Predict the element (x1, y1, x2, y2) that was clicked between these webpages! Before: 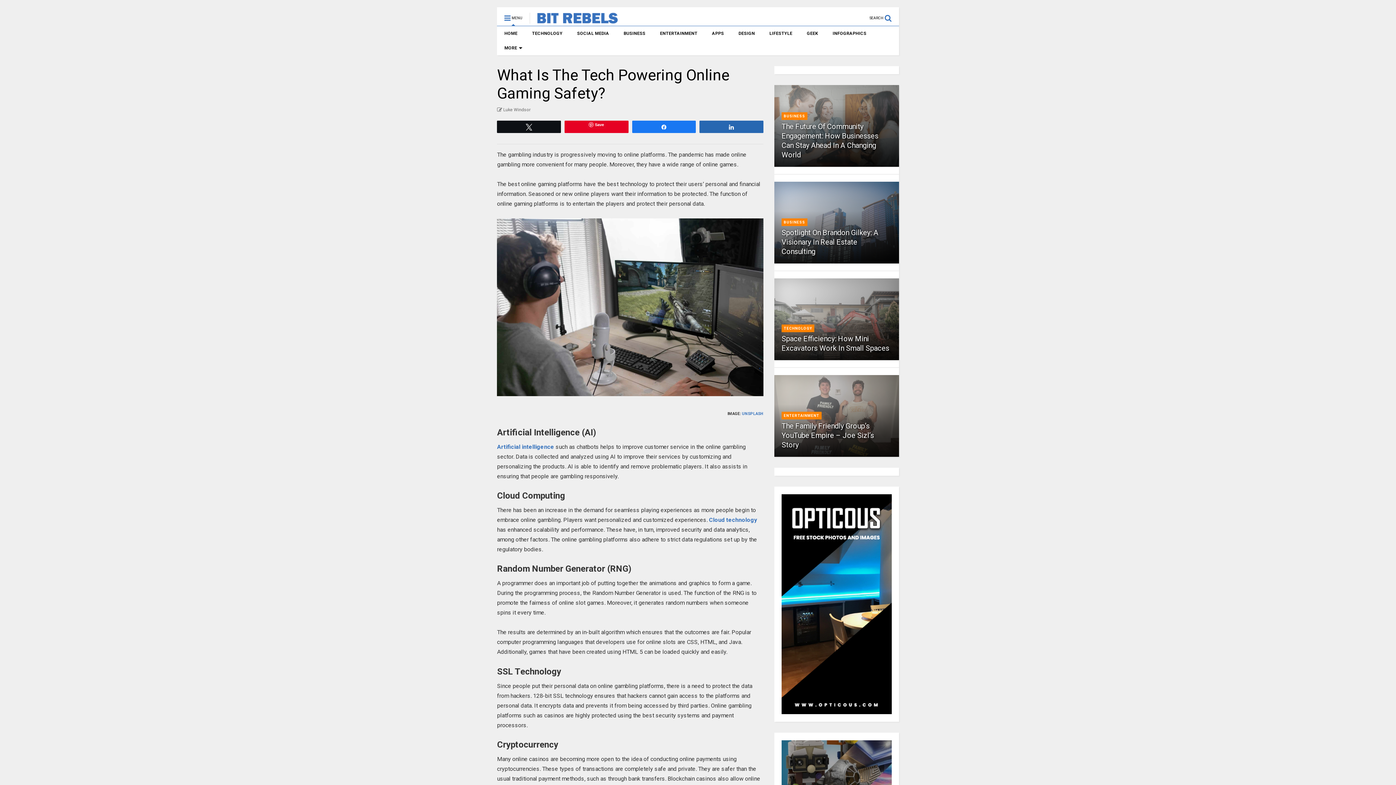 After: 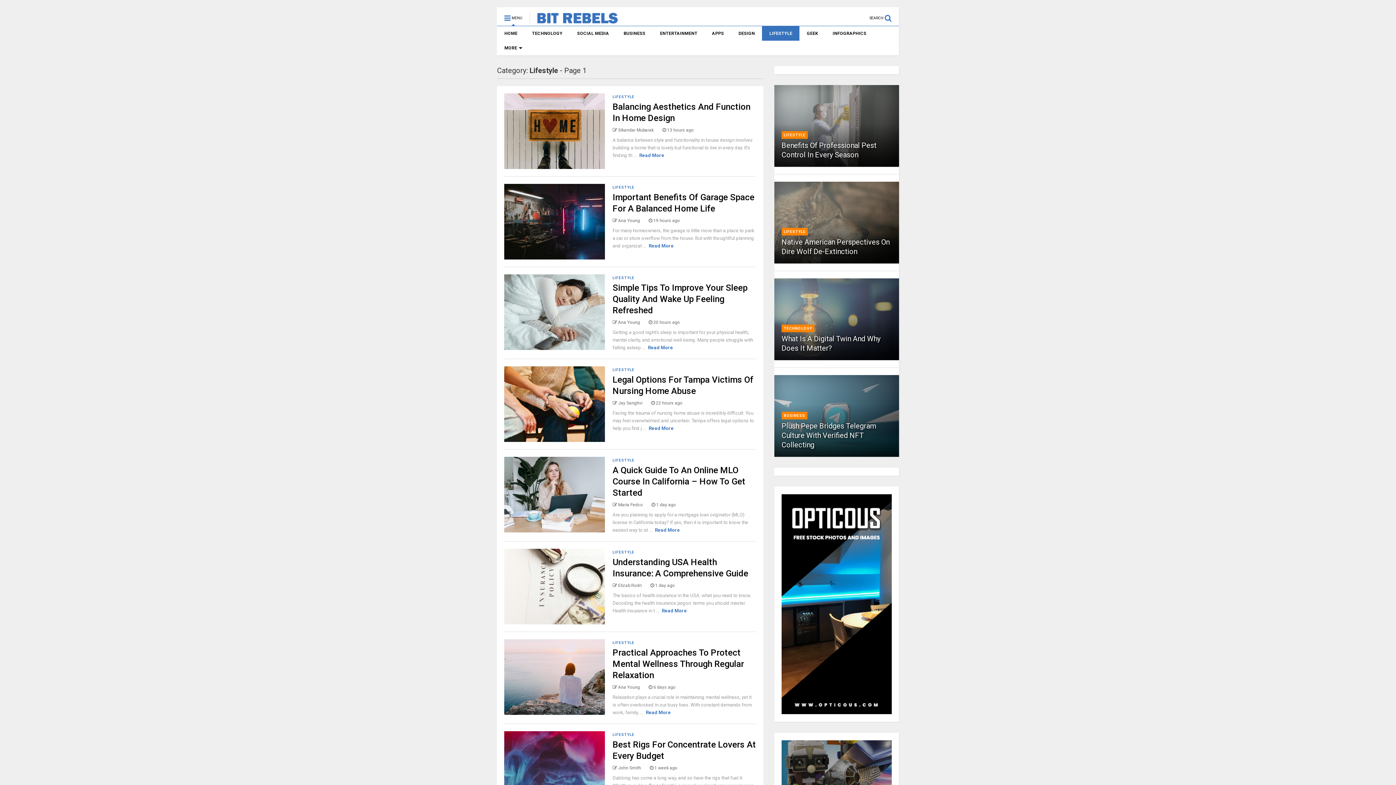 Action: bbox: (762, 26, 799, 40) label: LIFESTYLE